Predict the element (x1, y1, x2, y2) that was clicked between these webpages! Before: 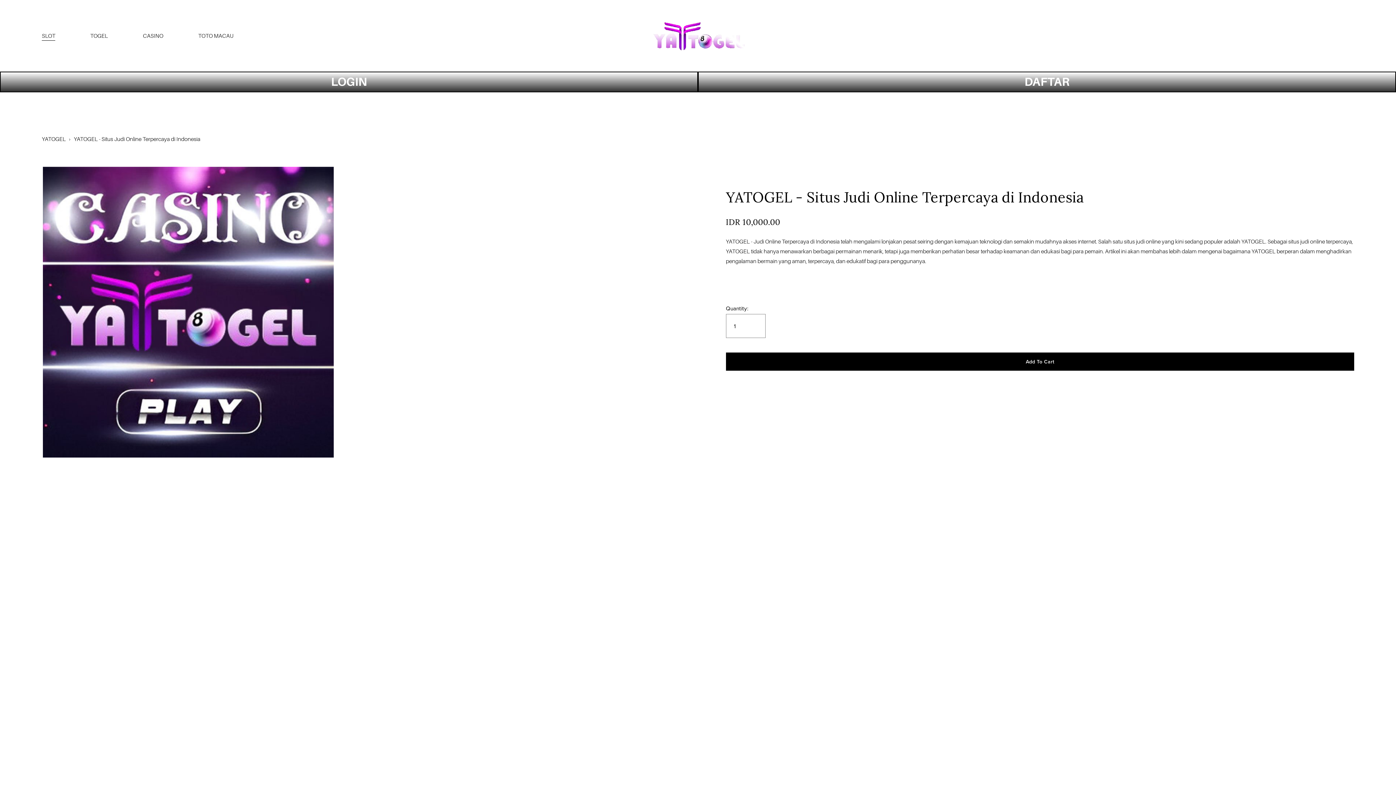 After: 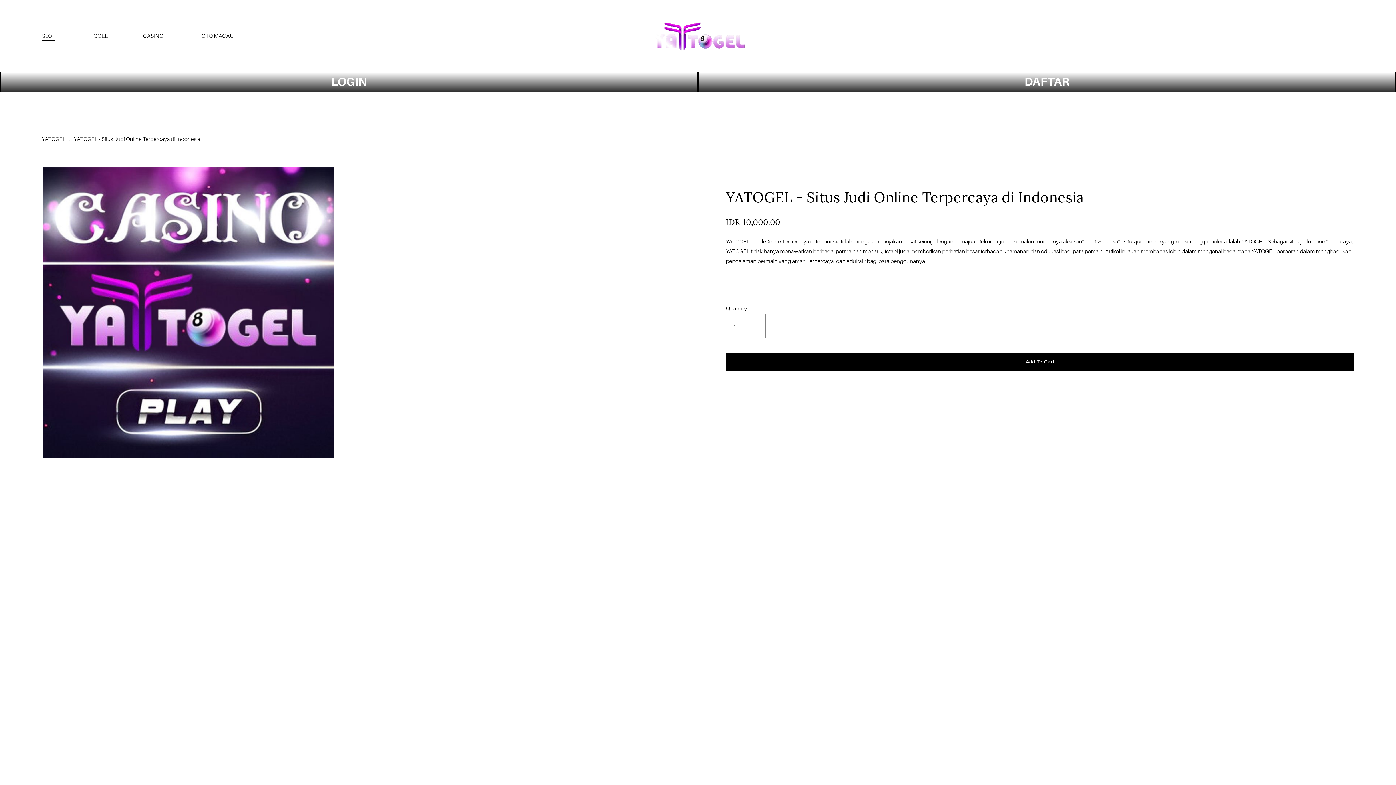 Action: bbox: (753, 238, 839, 244) label: Judi Online Terpercaya di Indonesia